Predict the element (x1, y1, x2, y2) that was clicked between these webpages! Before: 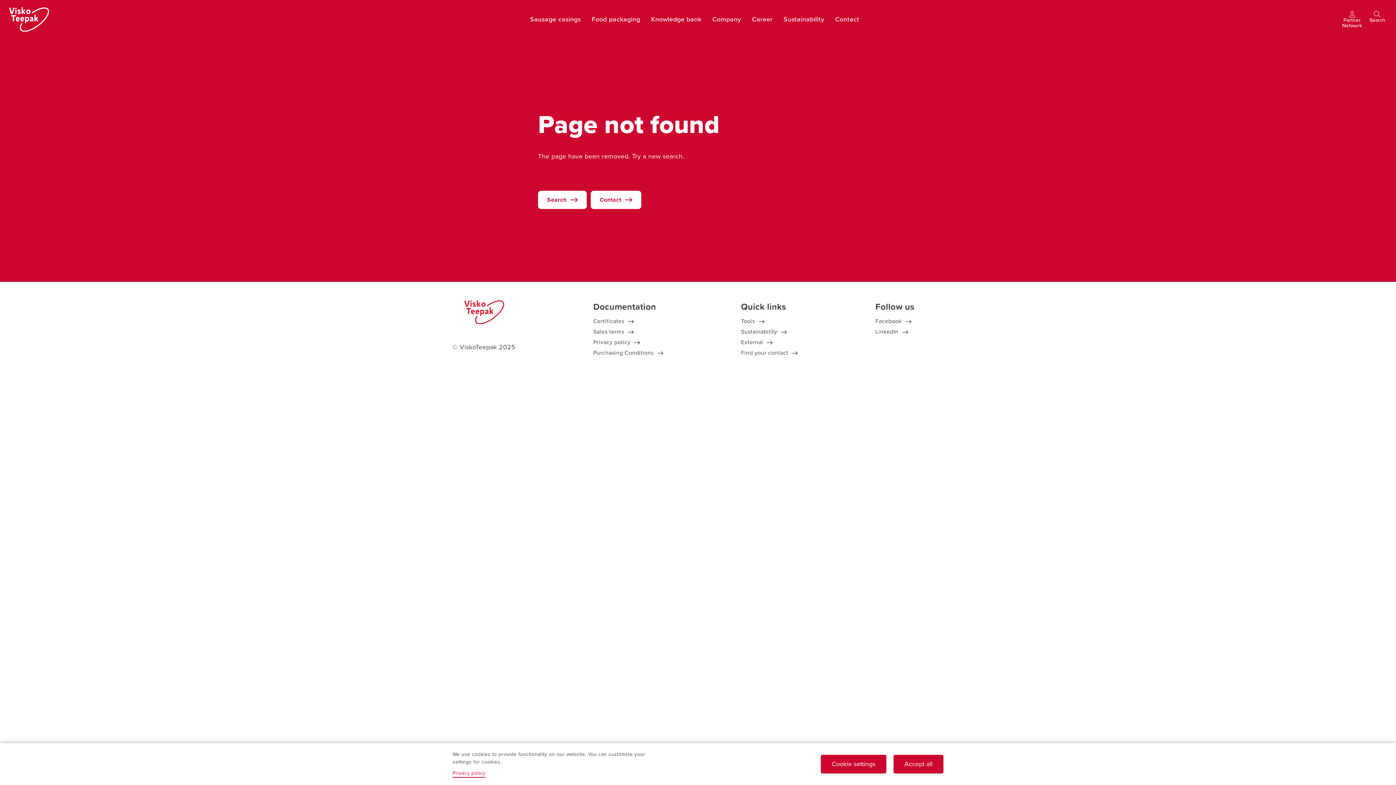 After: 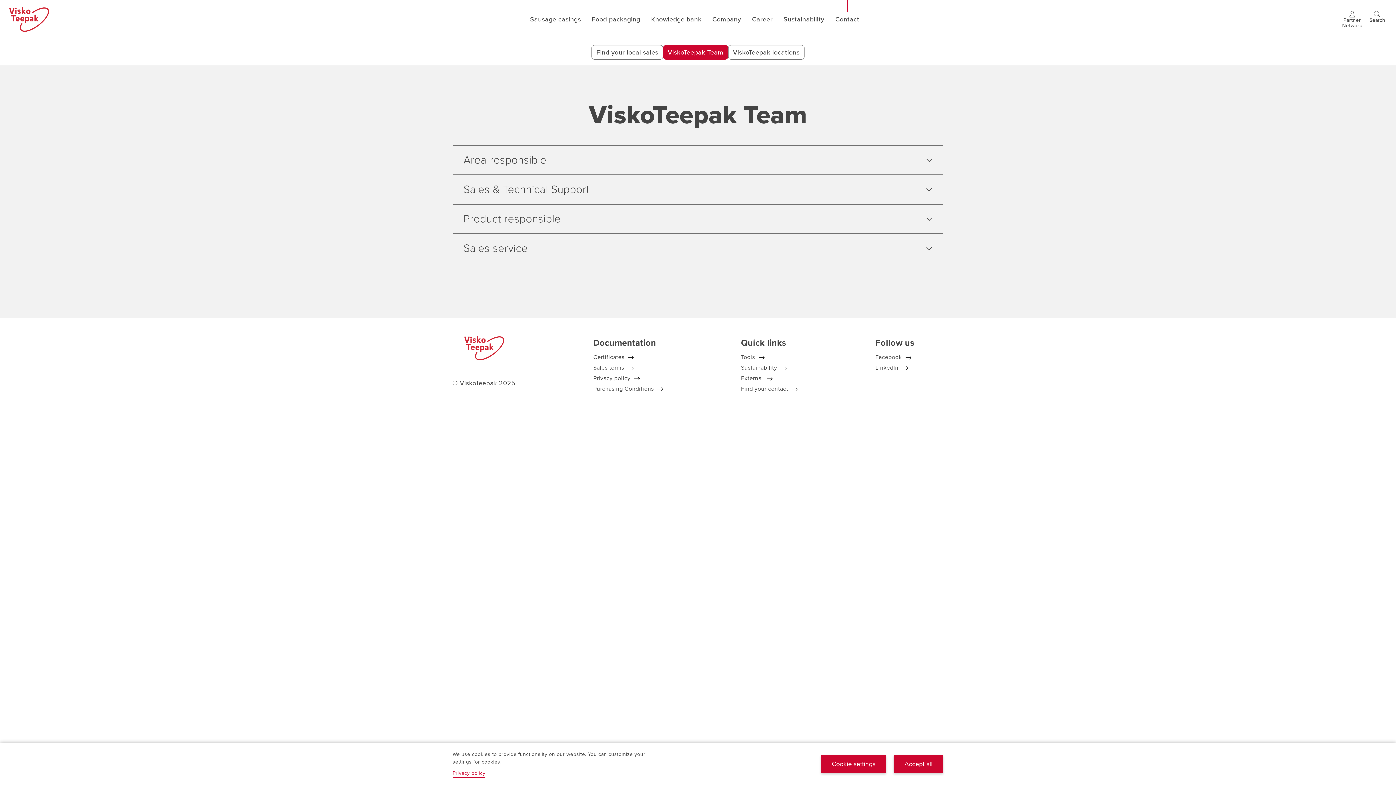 Action: label: Contact bbox: (590, 190, 641, 208)